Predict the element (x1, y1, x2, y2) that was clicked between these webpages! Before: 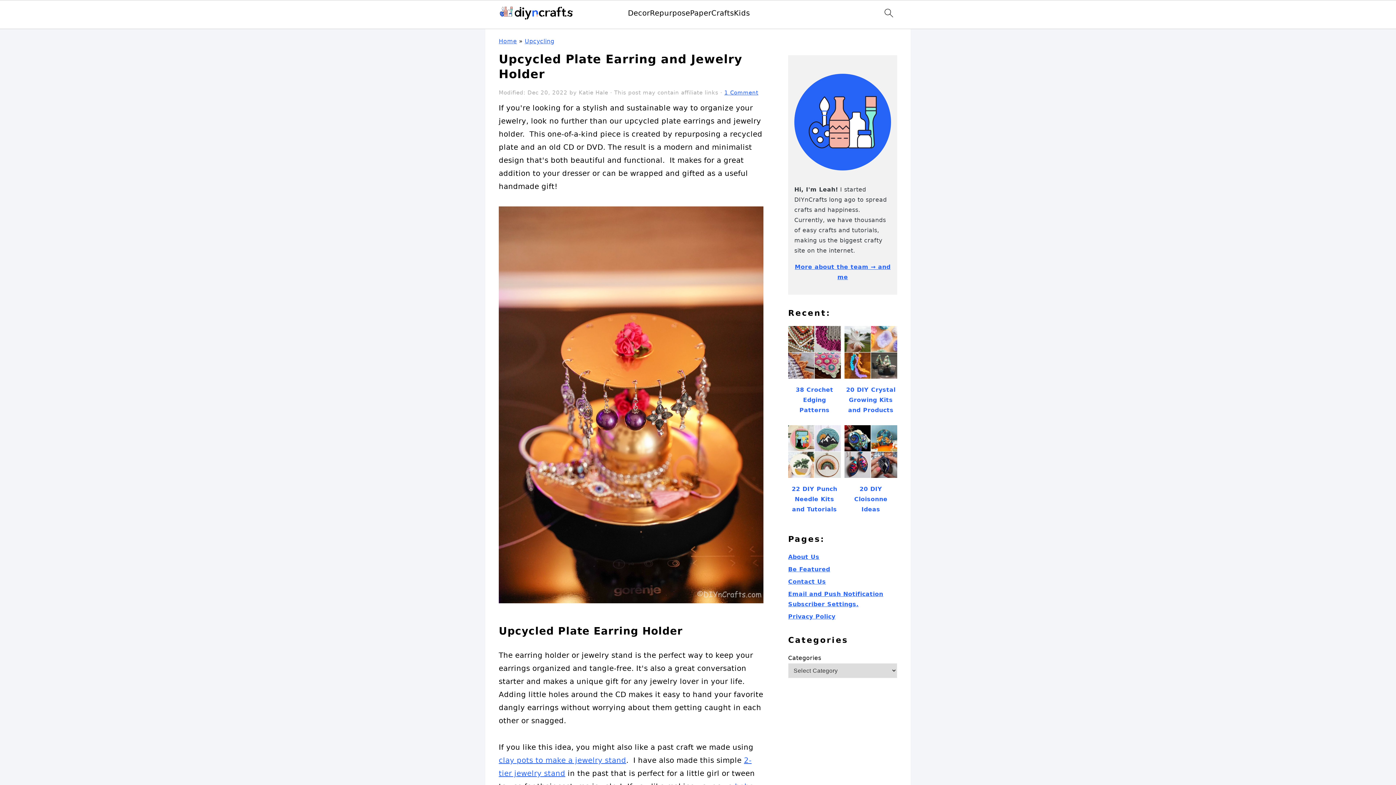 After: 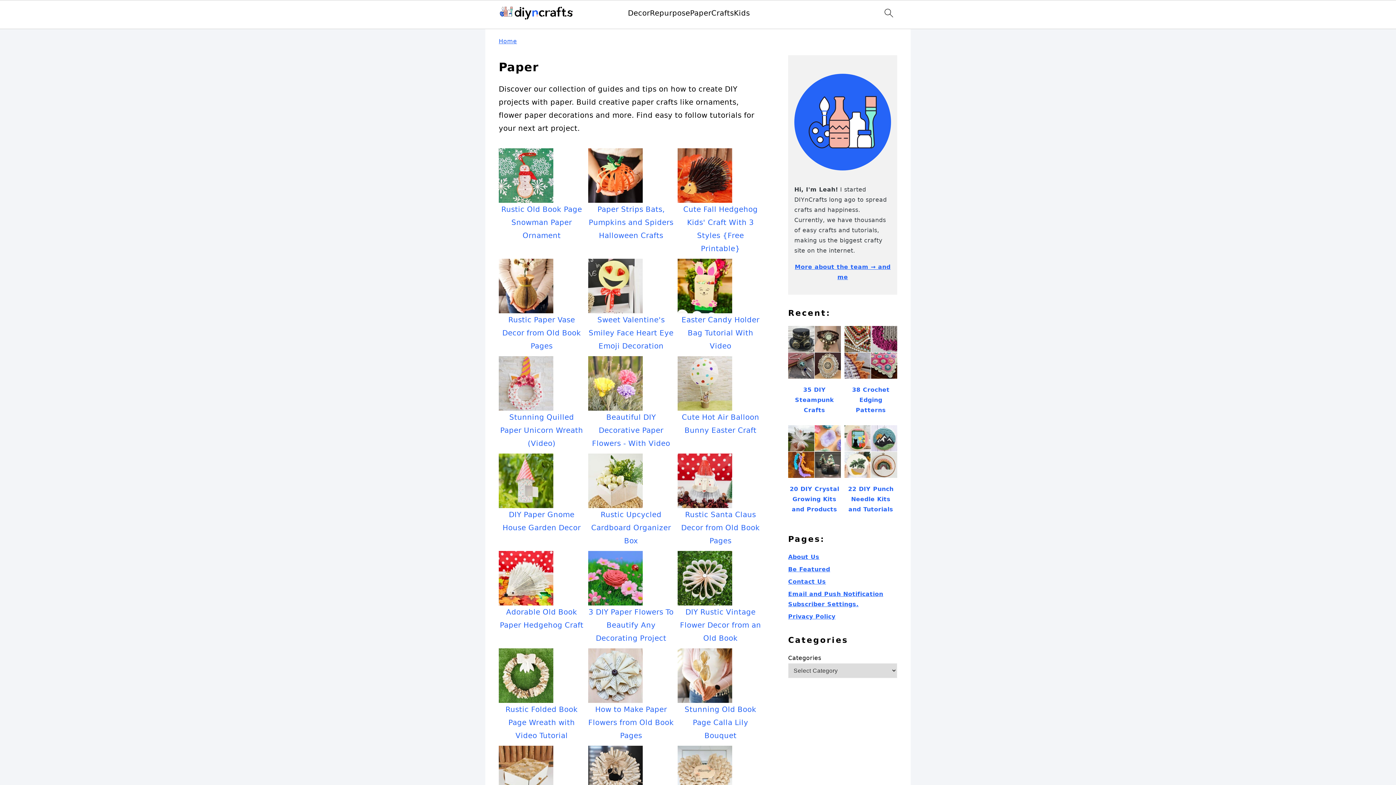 Action: label: Paper bbox: (690, 8, 711, 17)